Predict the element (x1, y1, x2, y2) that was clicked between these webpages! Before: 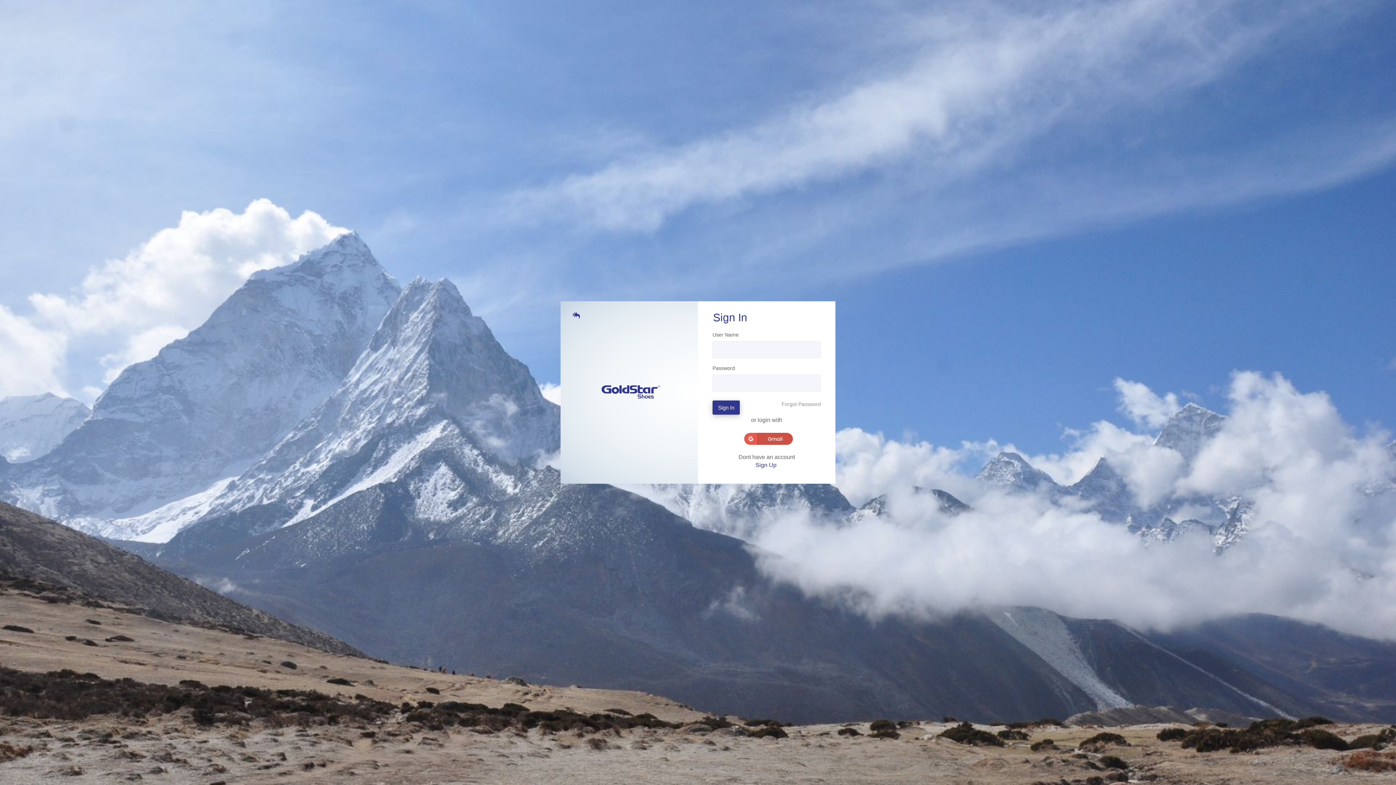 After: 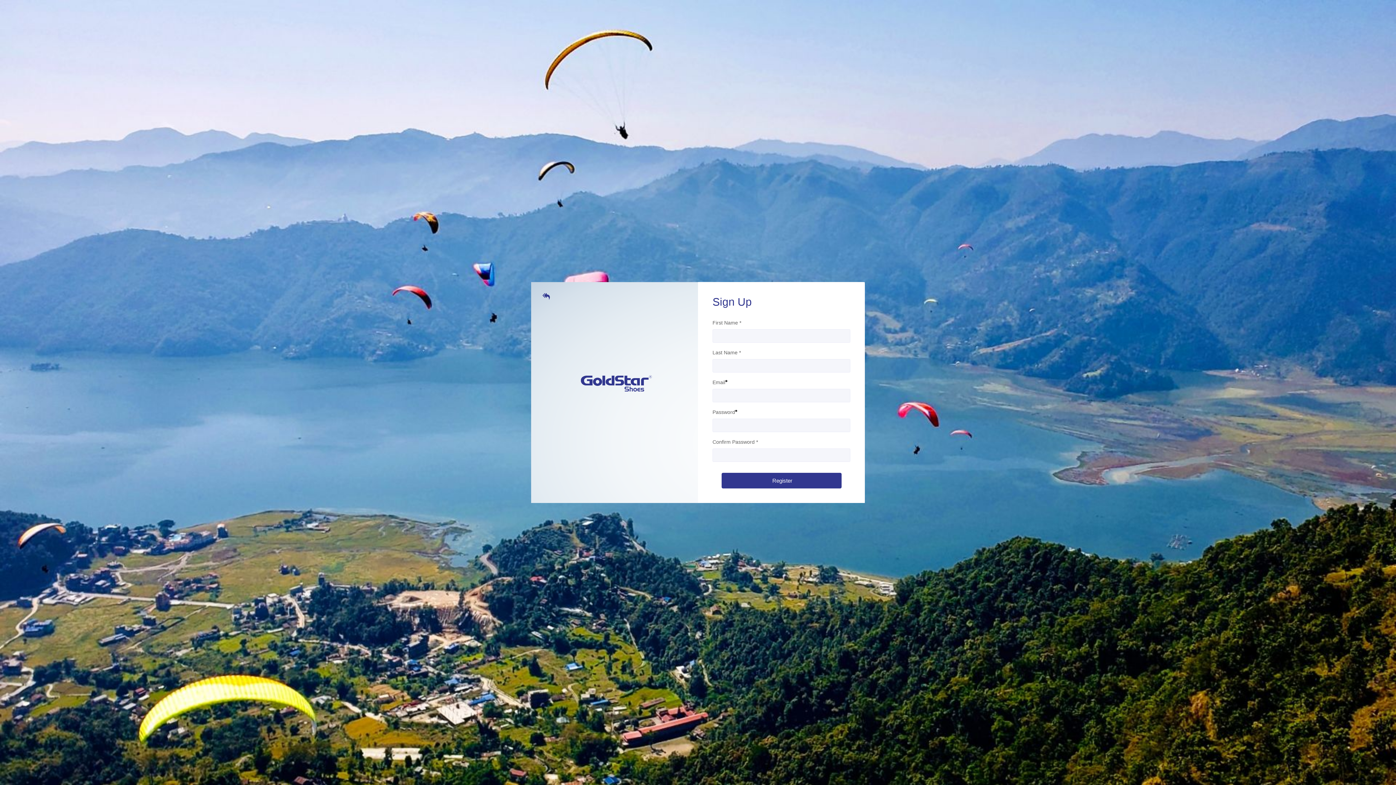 Action: bbox: (755, 462, 778, 468) label: Sign Up 